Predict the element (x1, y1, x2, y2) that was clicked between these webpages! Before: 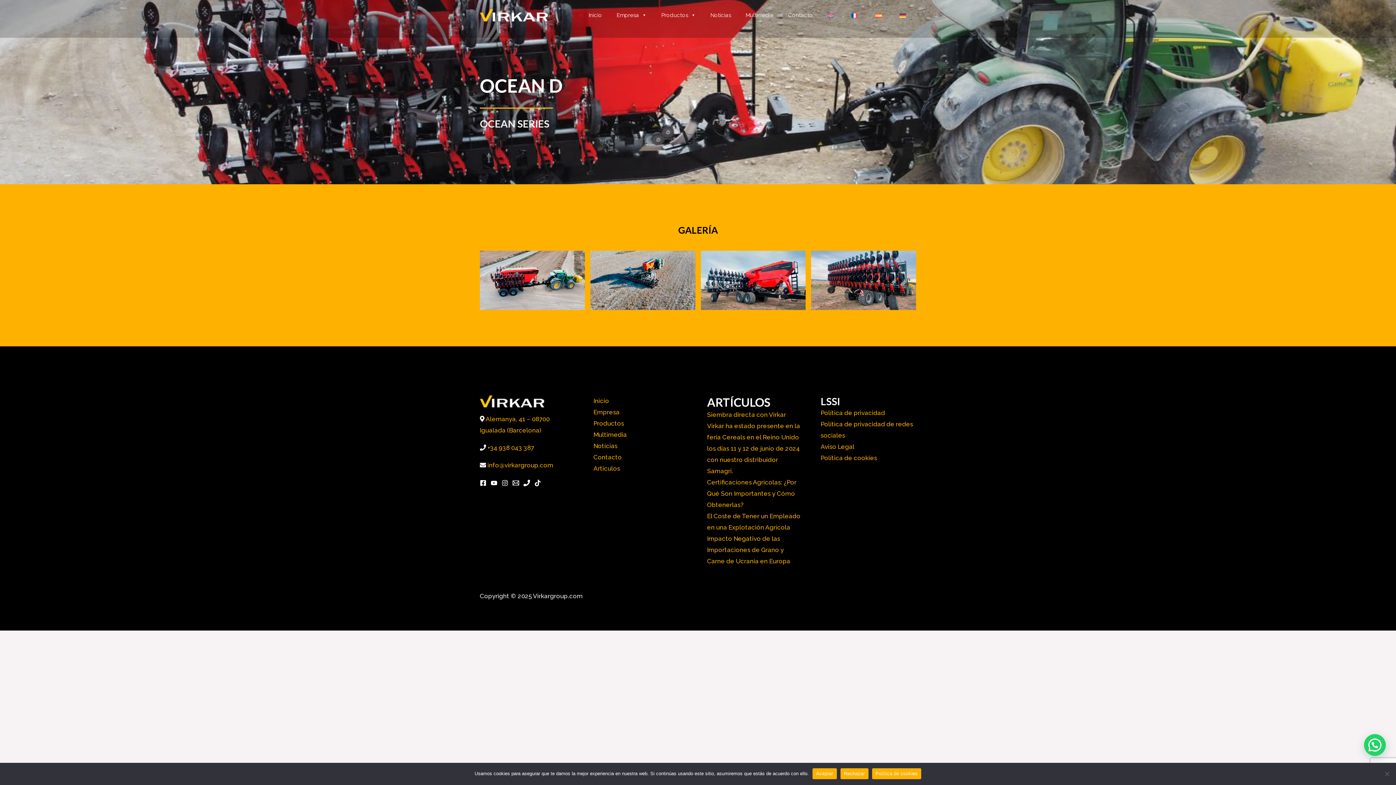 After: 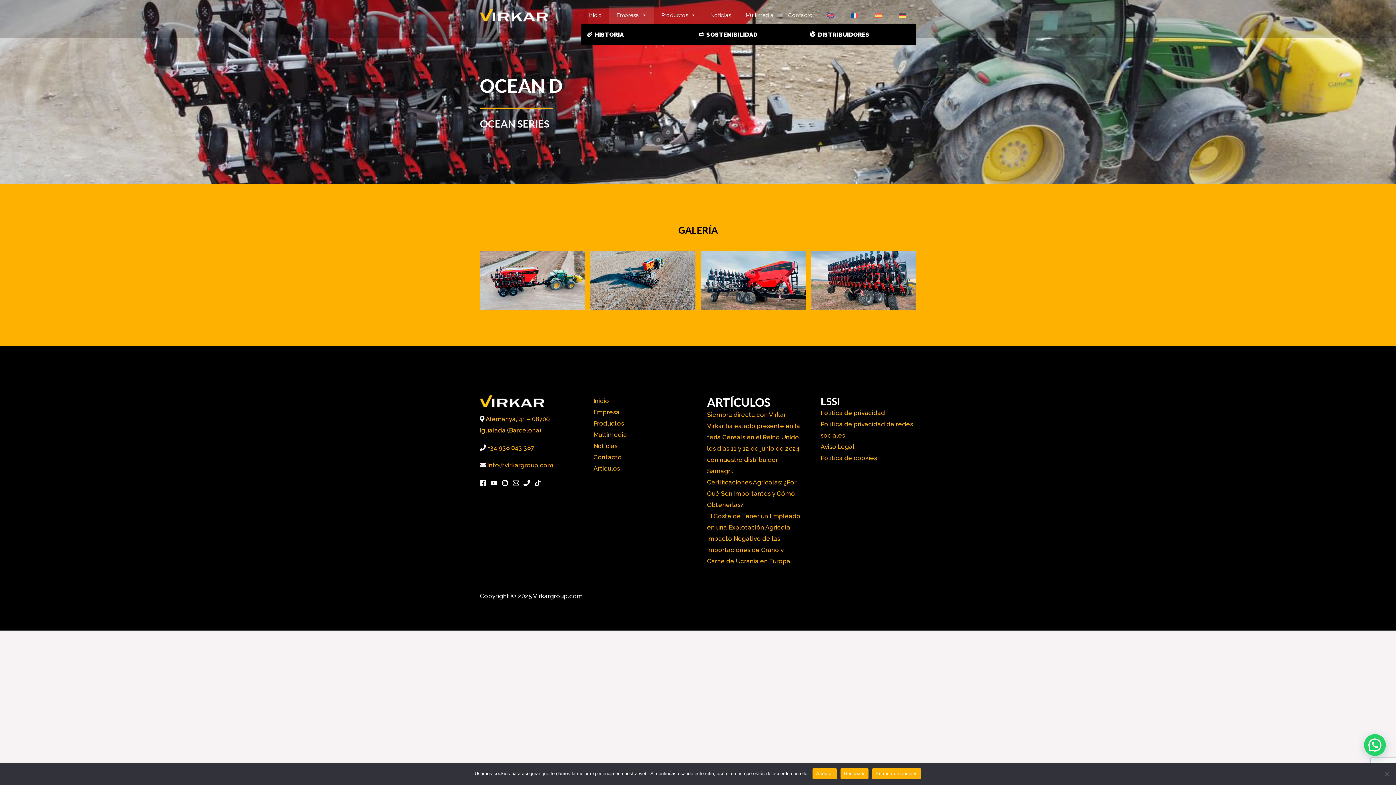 Action: bbox: (609, 6, 654, 24) label: Empresa